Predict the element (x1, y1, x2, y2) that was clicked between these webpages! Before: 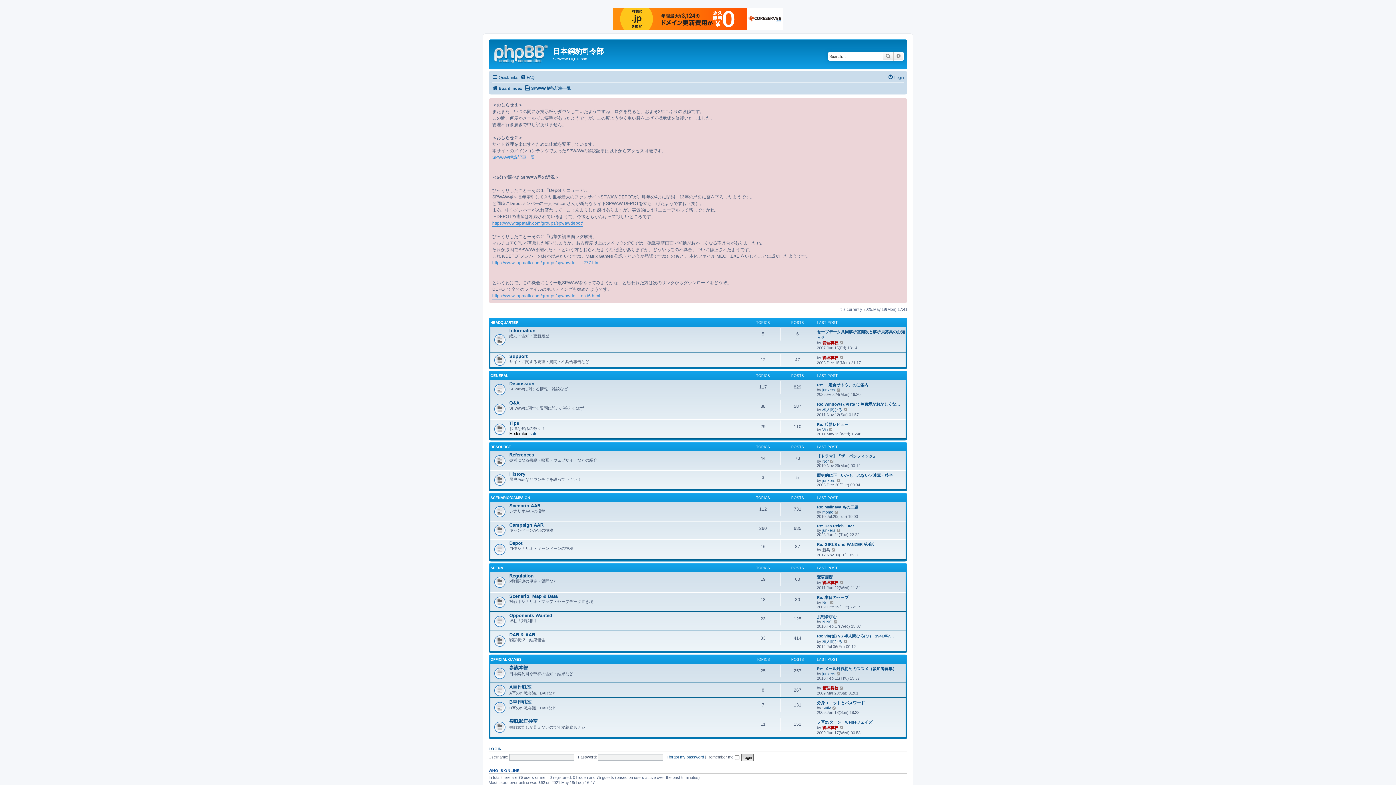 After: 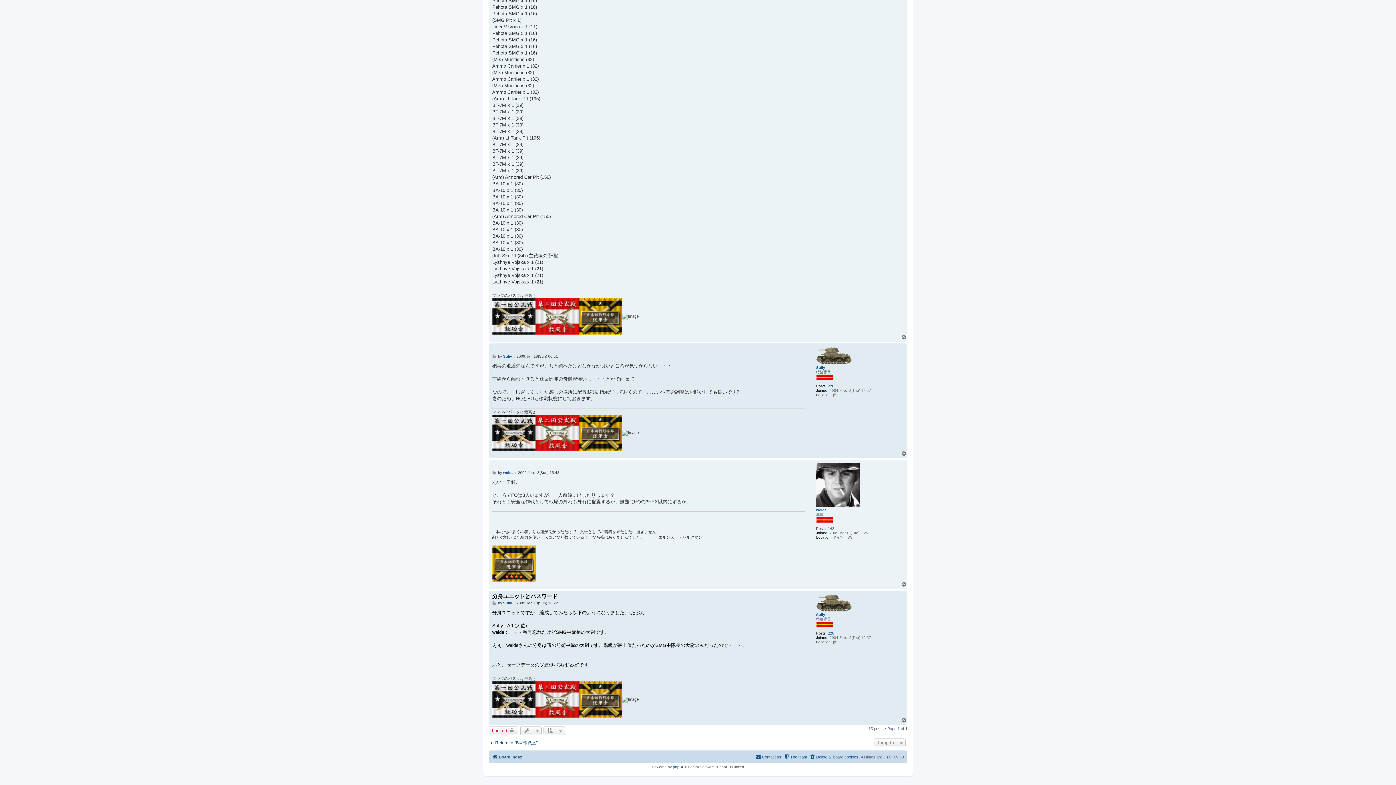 Action: label: 分身ユニットとパスワード bbox: (817, 700, 865, 706)